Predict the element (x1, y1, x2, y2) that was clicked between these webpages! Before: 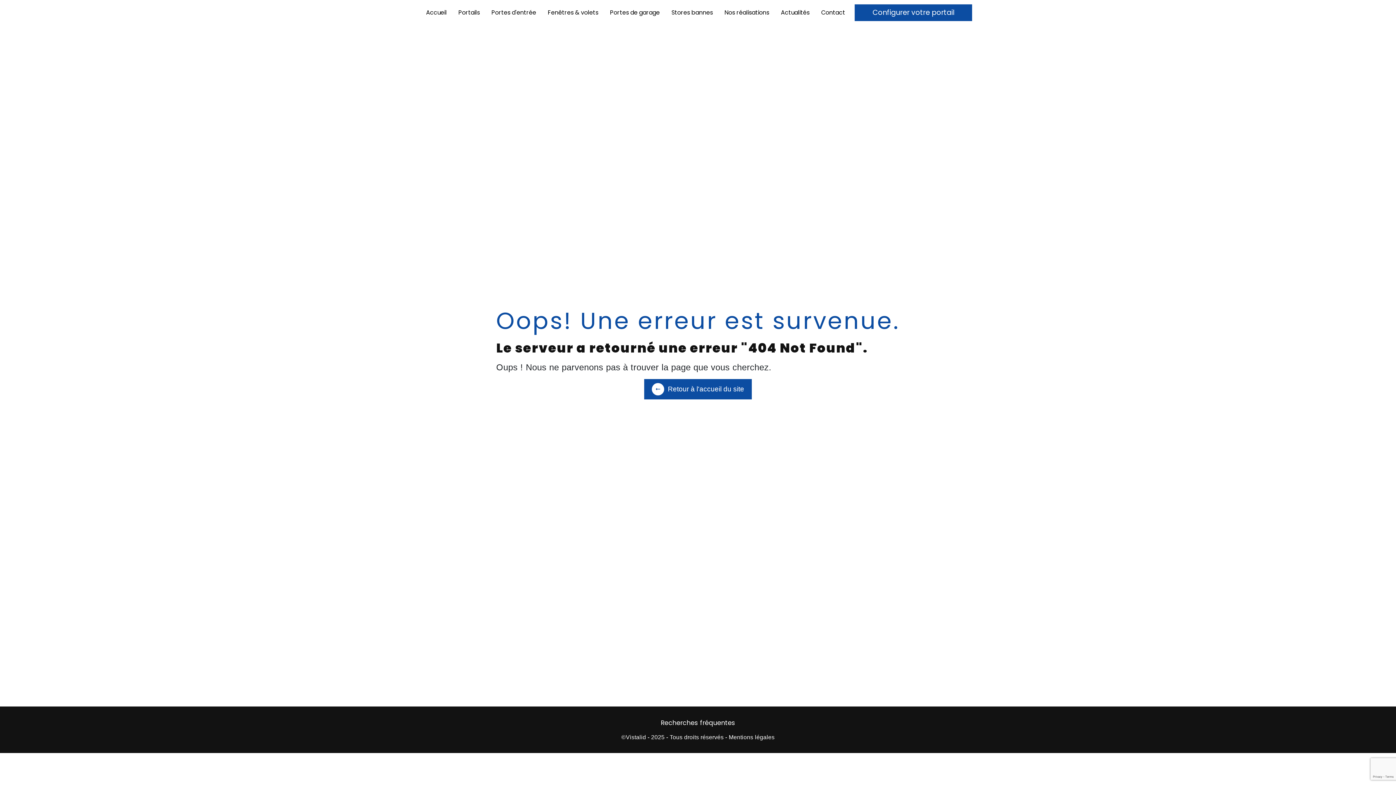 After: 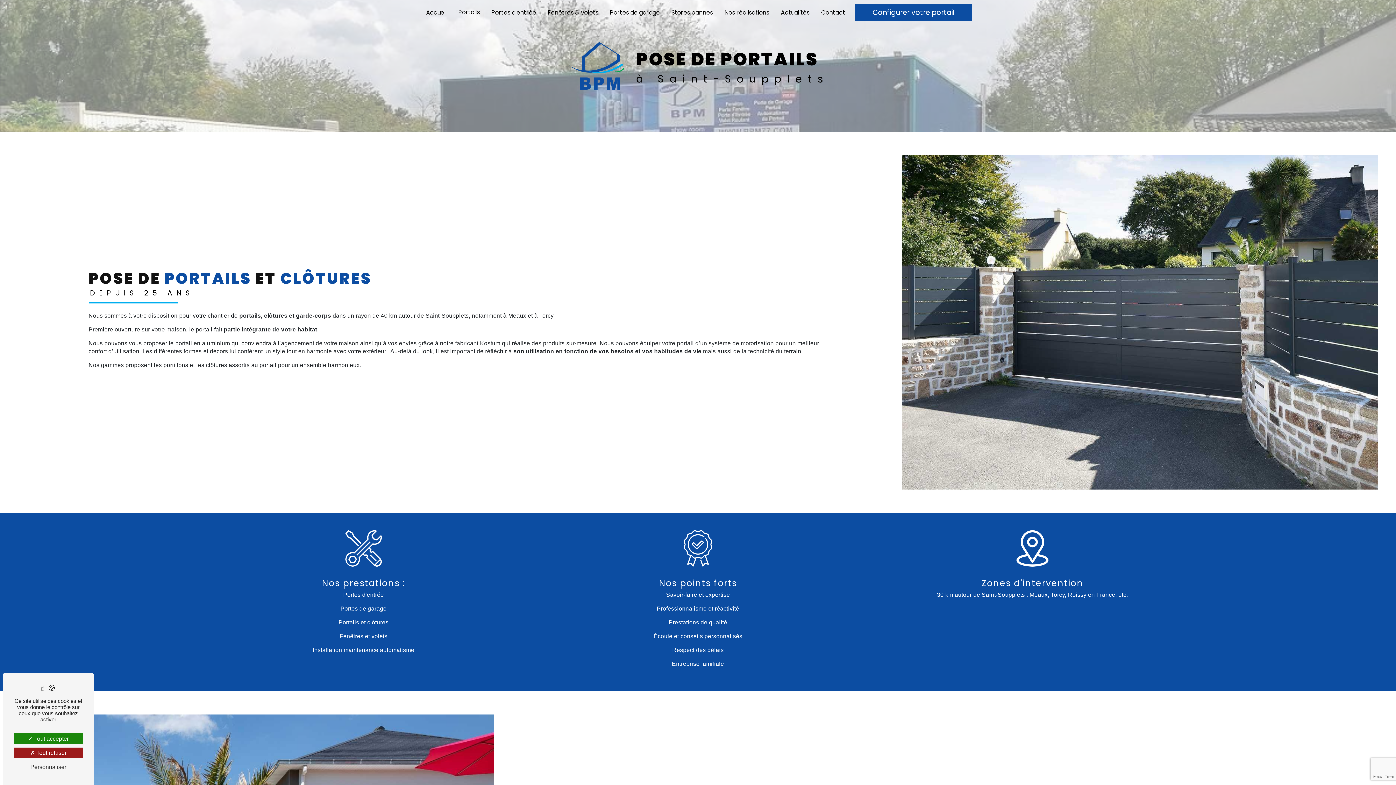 Action: label: Portails bbox: (455, 5, 482, 20)